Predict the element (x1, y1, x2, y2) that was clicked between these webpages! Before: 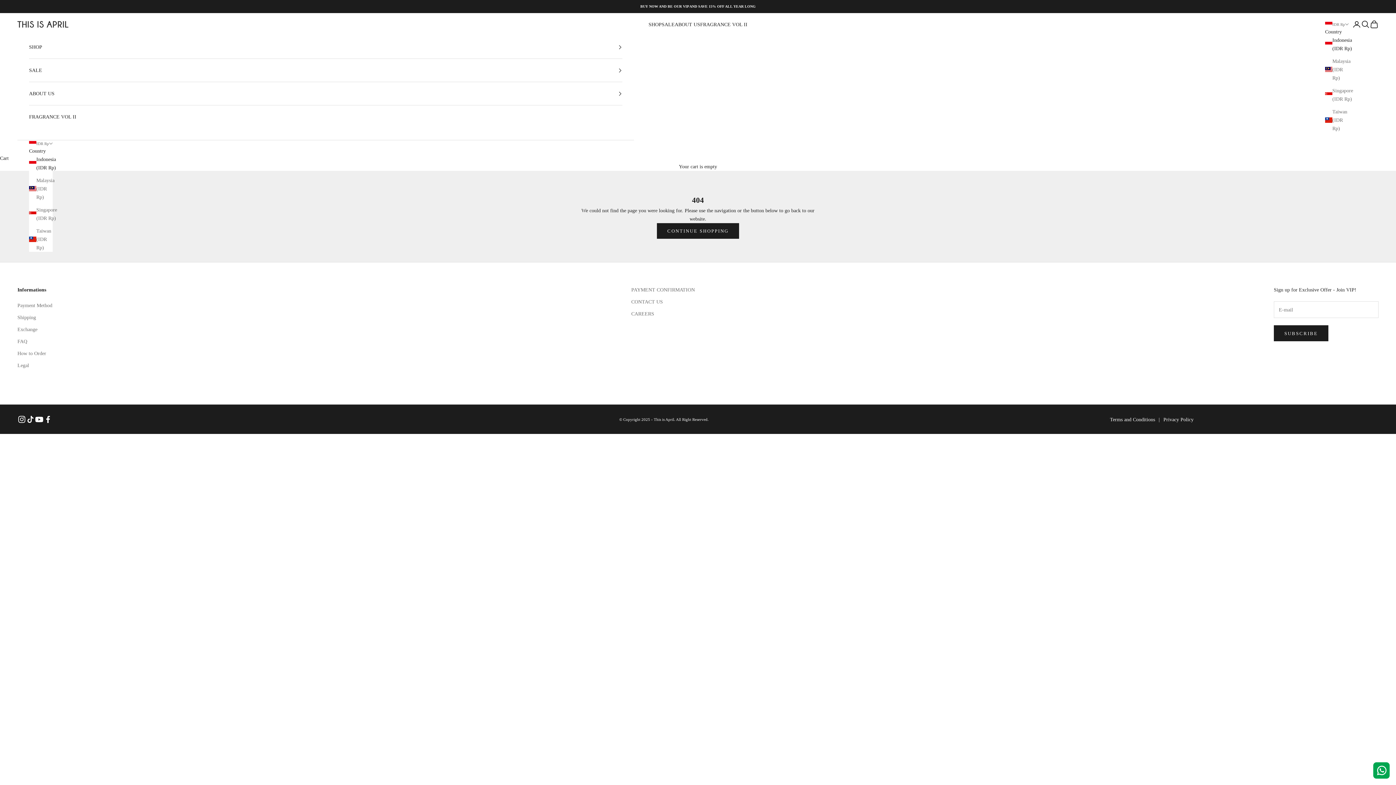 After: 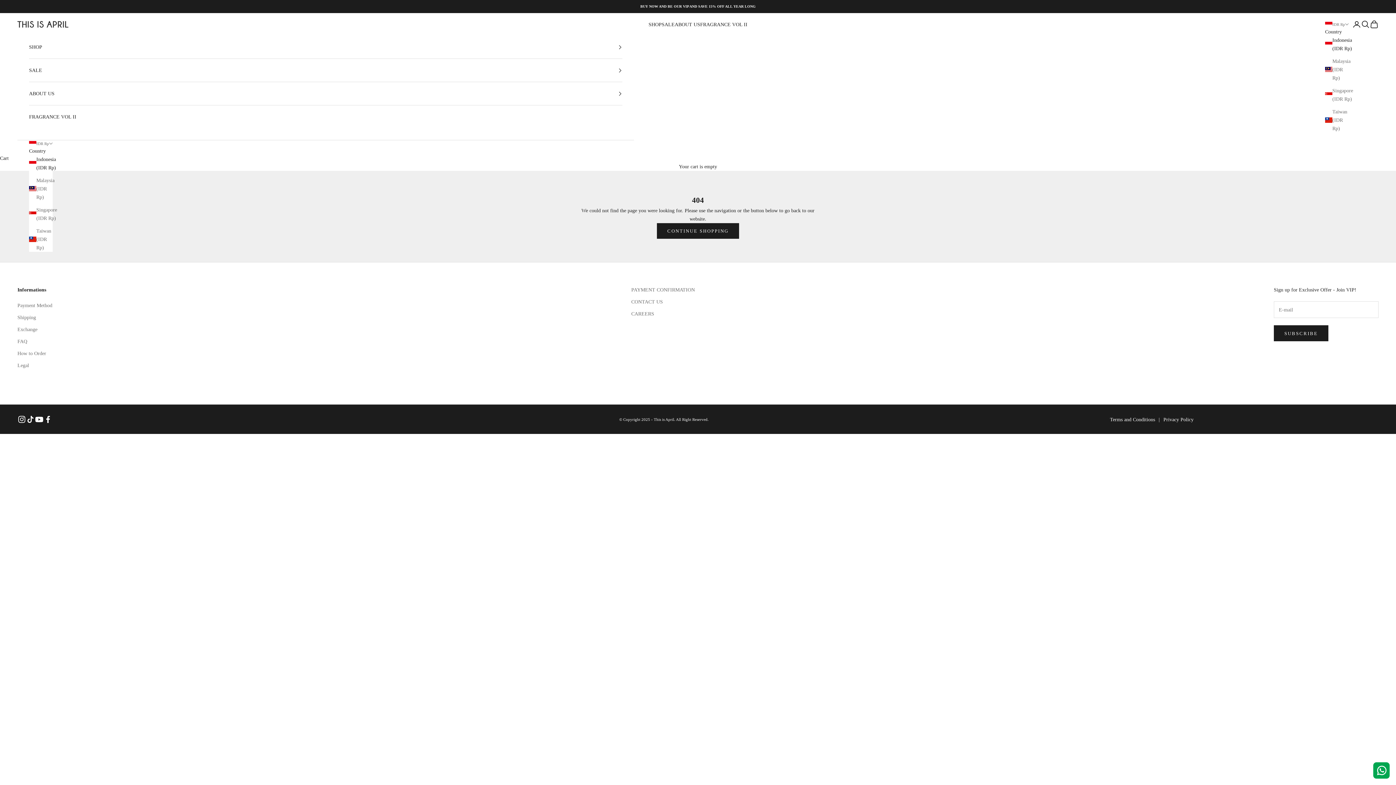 Action: bbox: (29, 155, 52, 172) label: Indonesia (IDR Rp)